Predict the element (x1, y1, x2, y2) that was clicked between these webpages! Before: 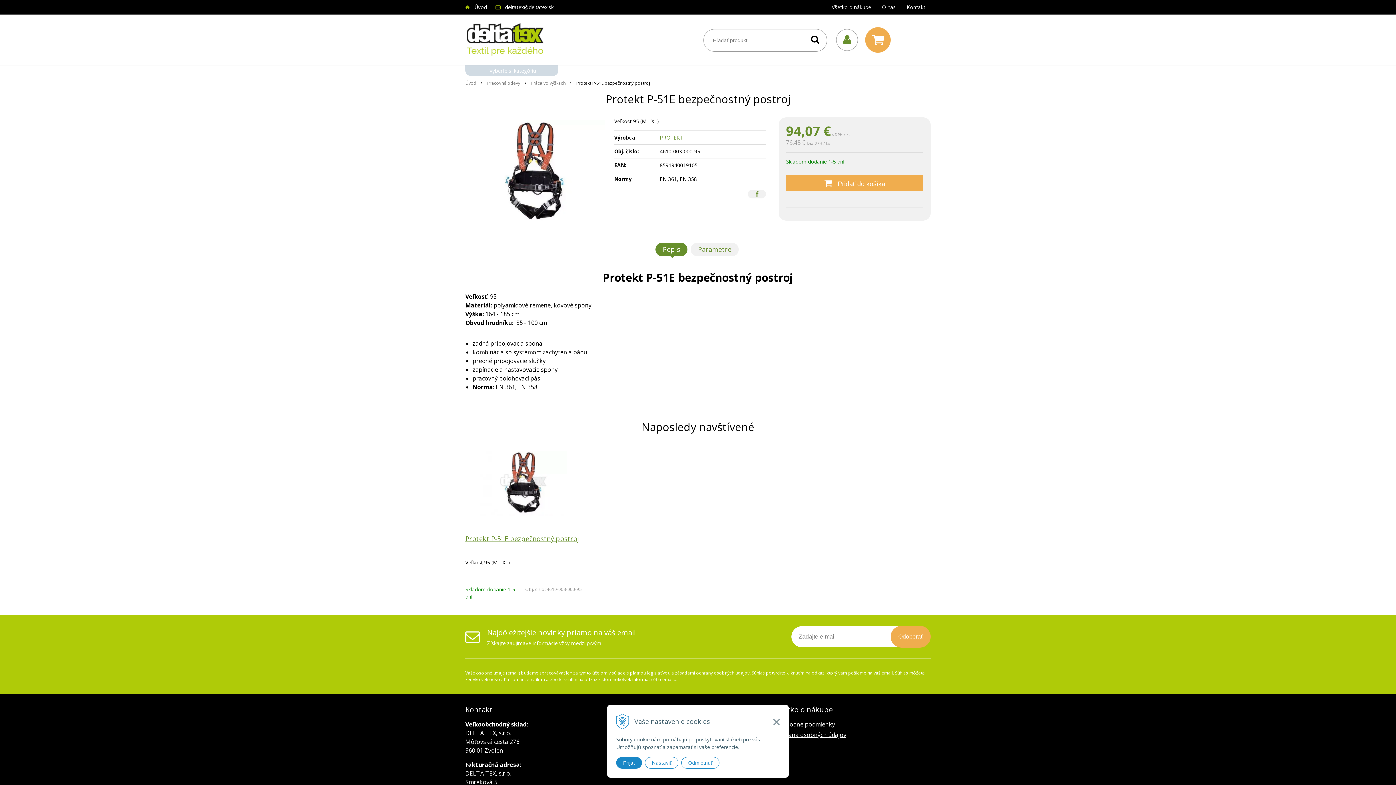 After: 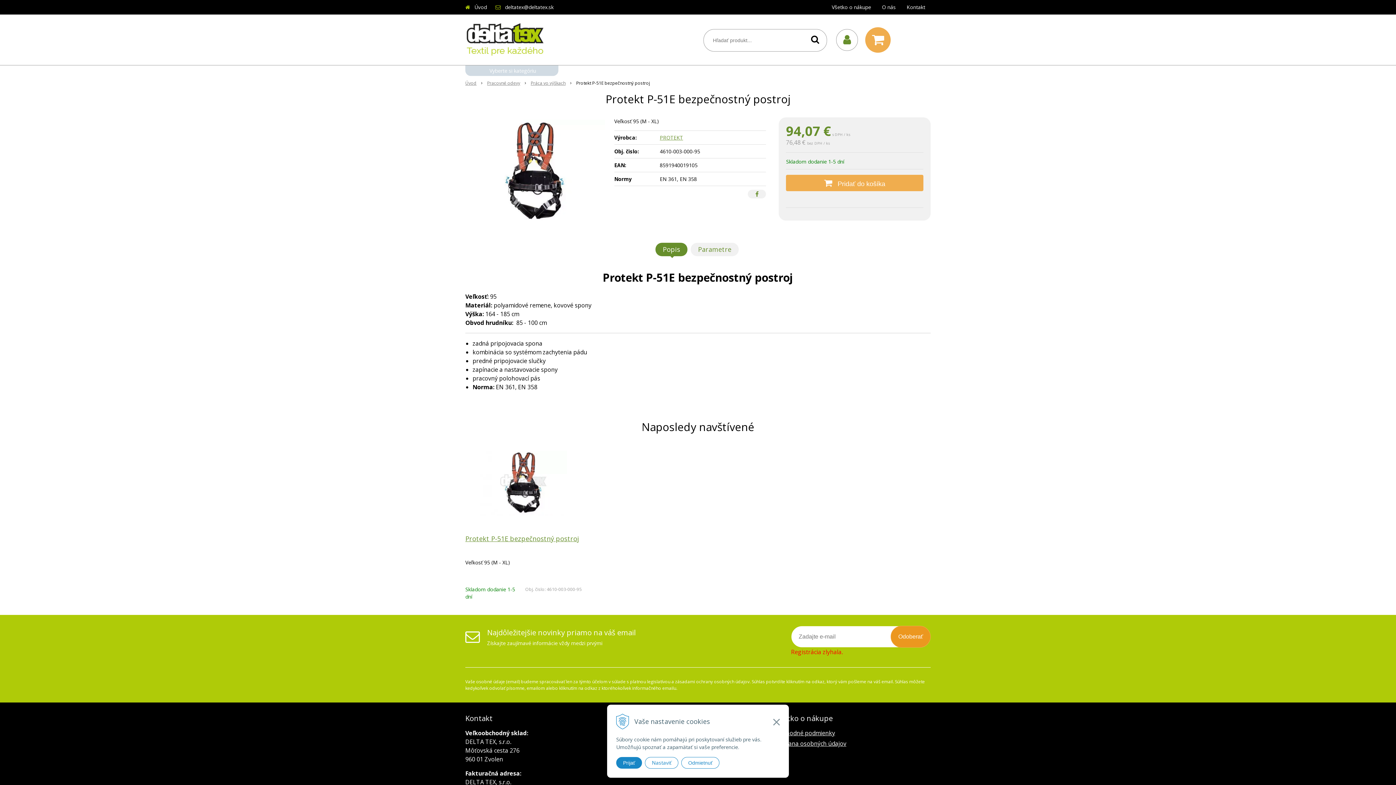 Action: label: Odoberať bbox: (890, 626, 930, 648)